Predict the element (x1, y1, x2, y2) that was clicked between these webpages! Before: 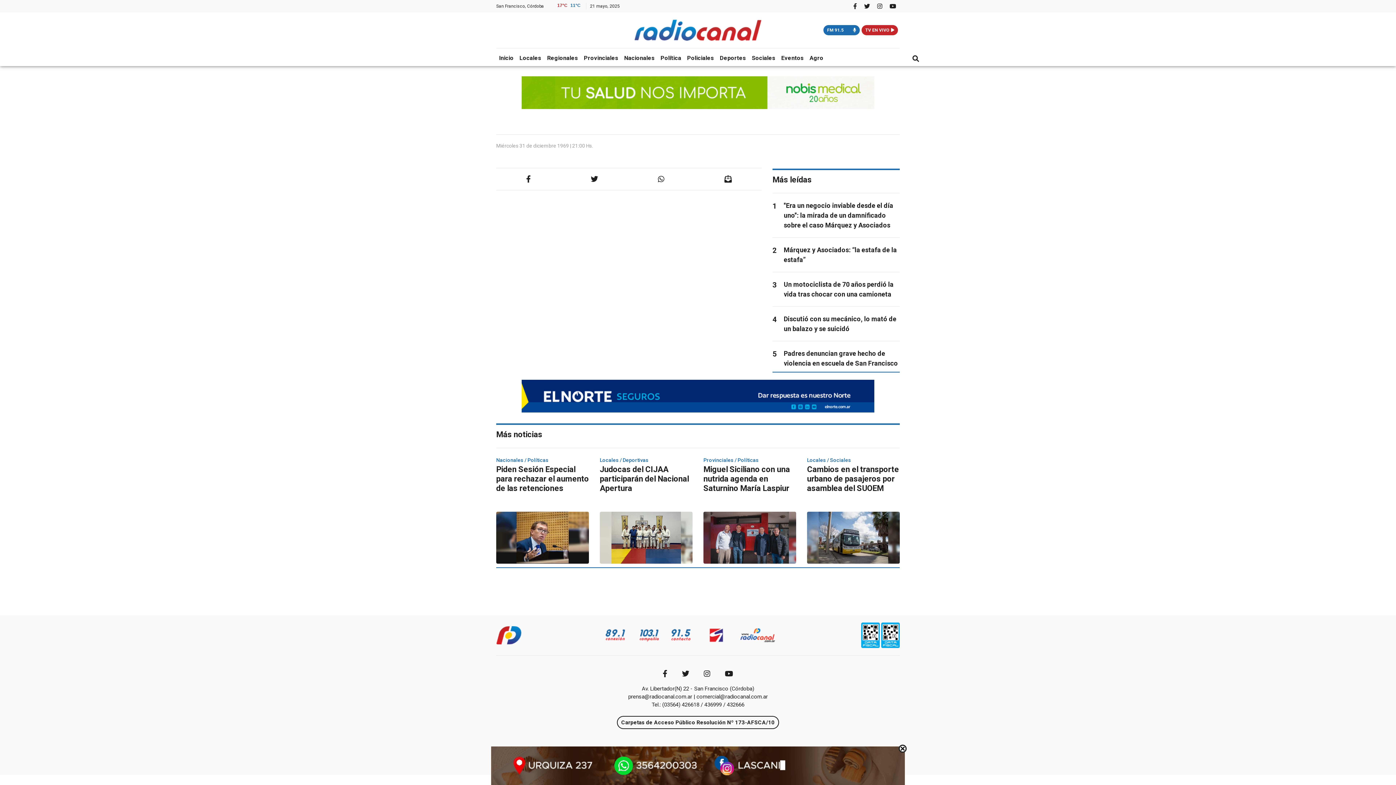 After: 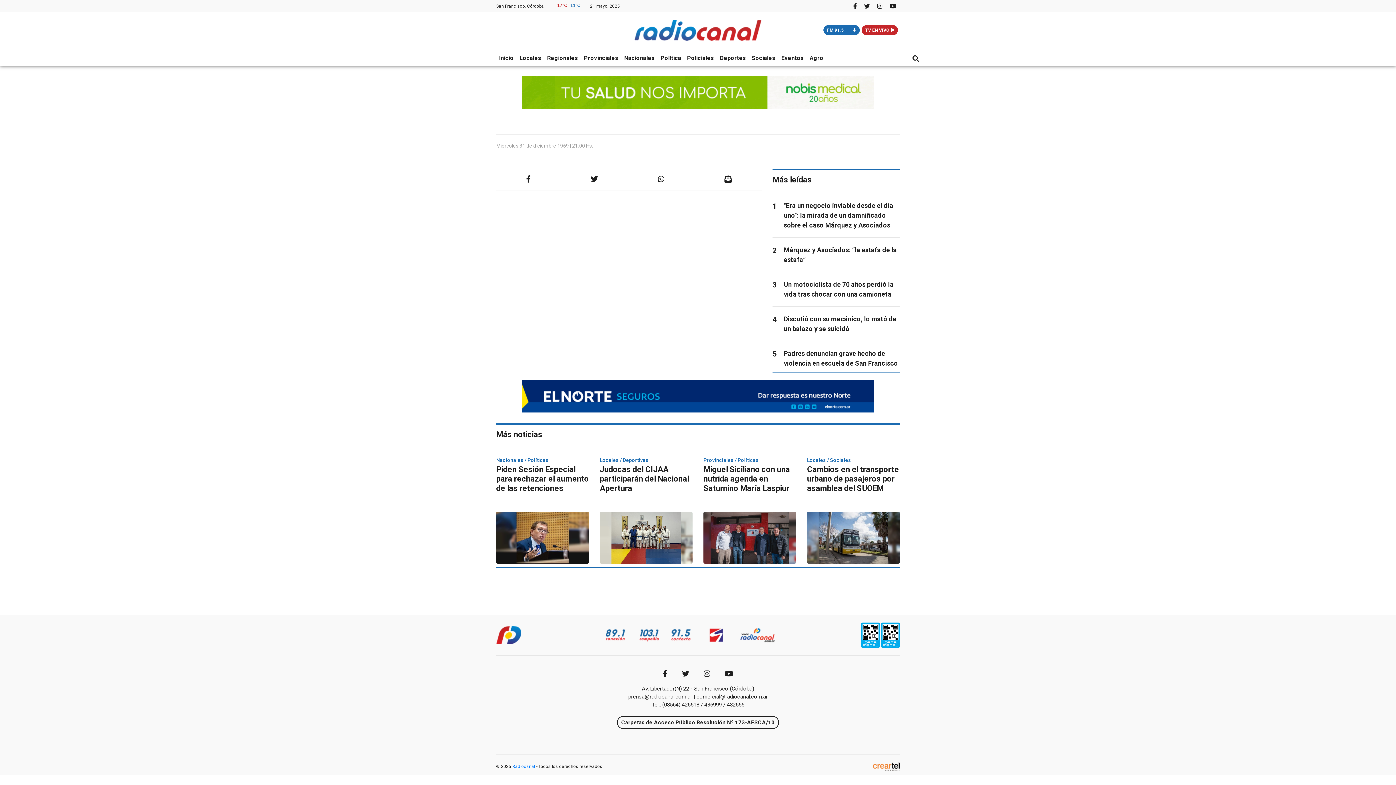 Action: bbox: (898, 745, 906, 753)